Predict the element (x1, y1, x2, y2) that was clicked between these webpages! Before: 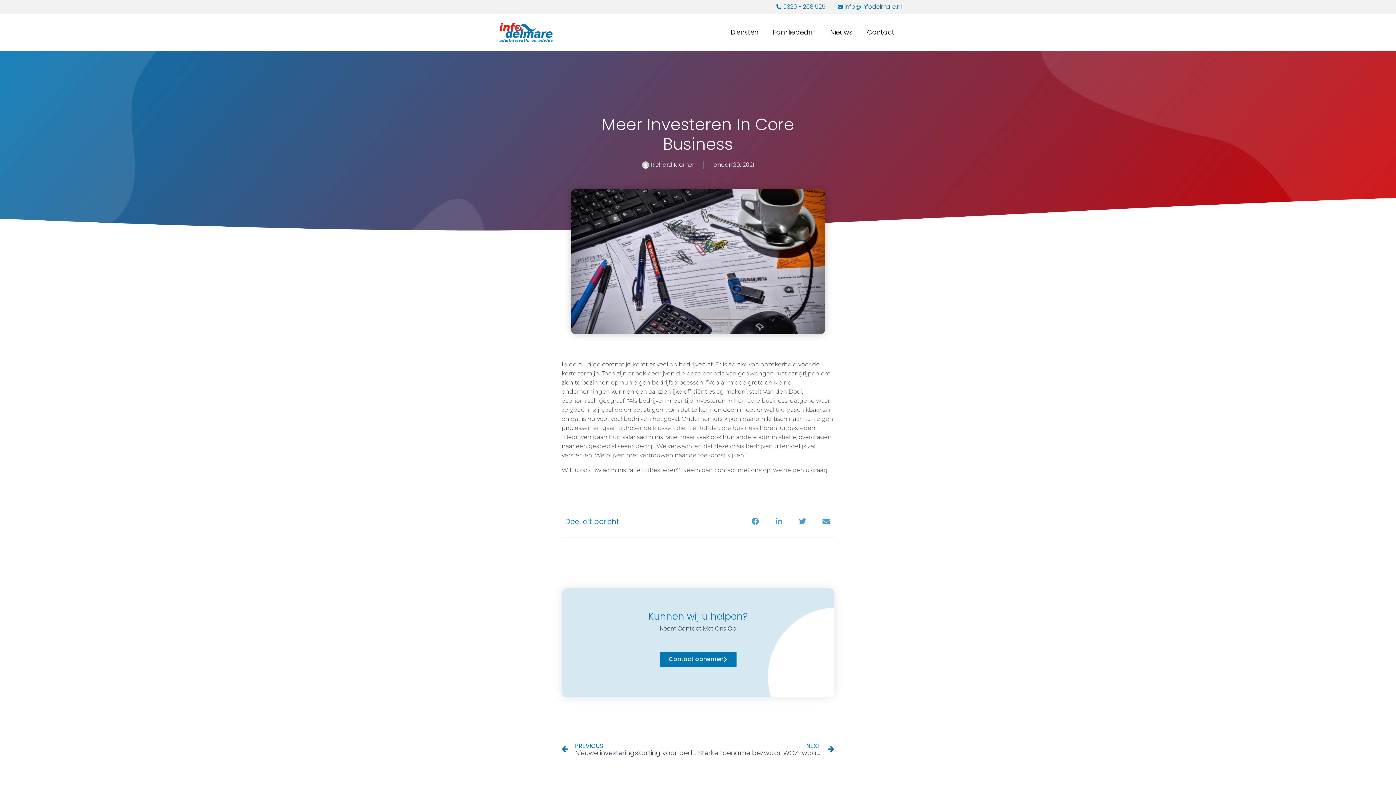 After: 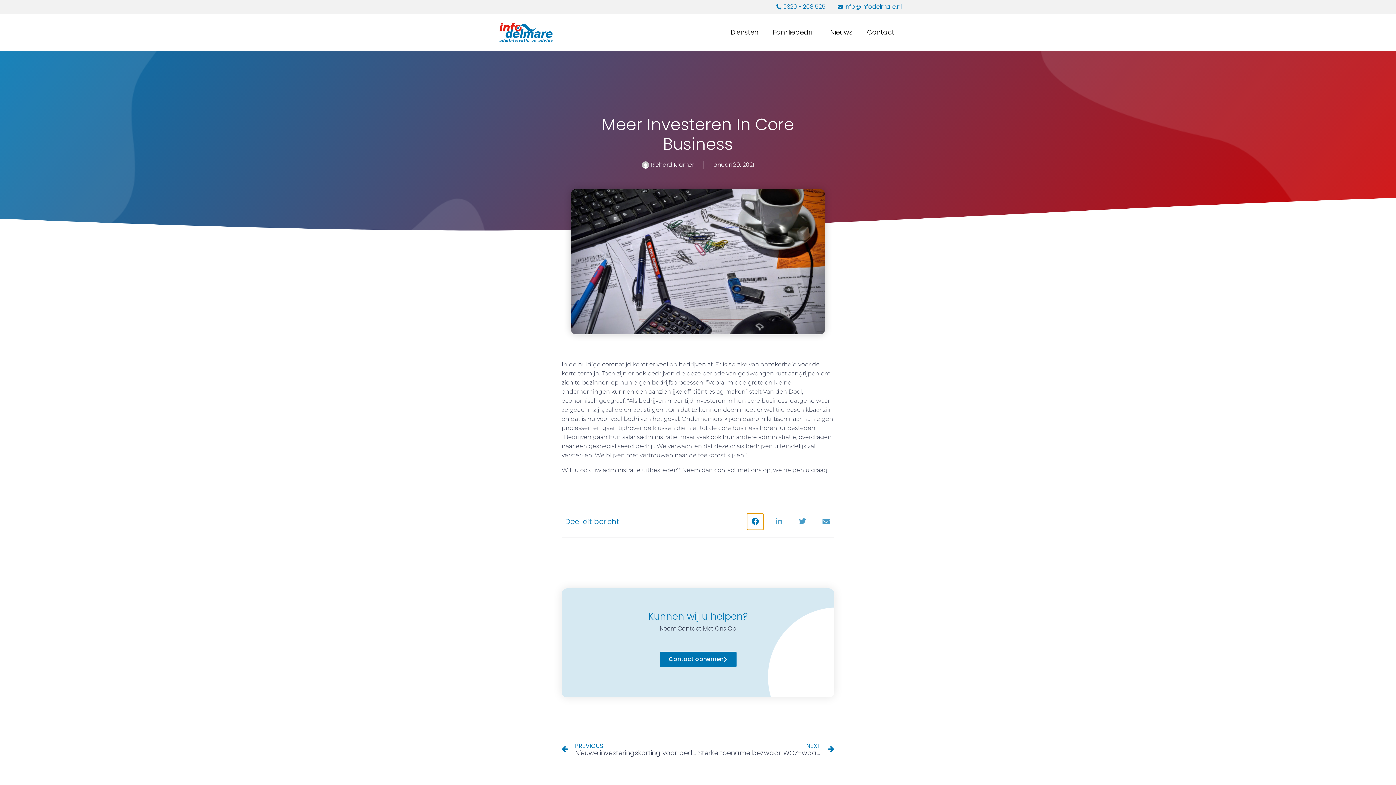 Action: bbox: (747, 513, 763, 530) label: Delen op facebook